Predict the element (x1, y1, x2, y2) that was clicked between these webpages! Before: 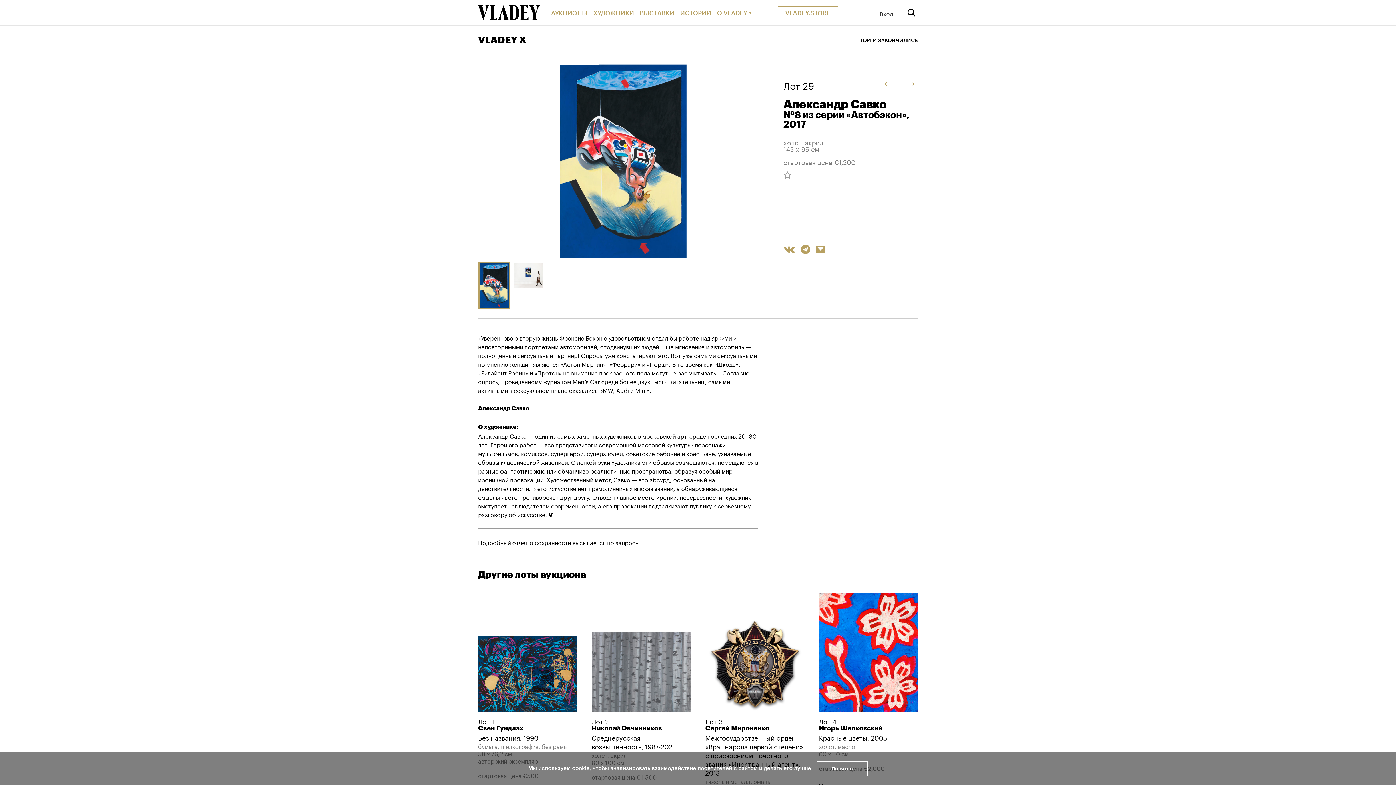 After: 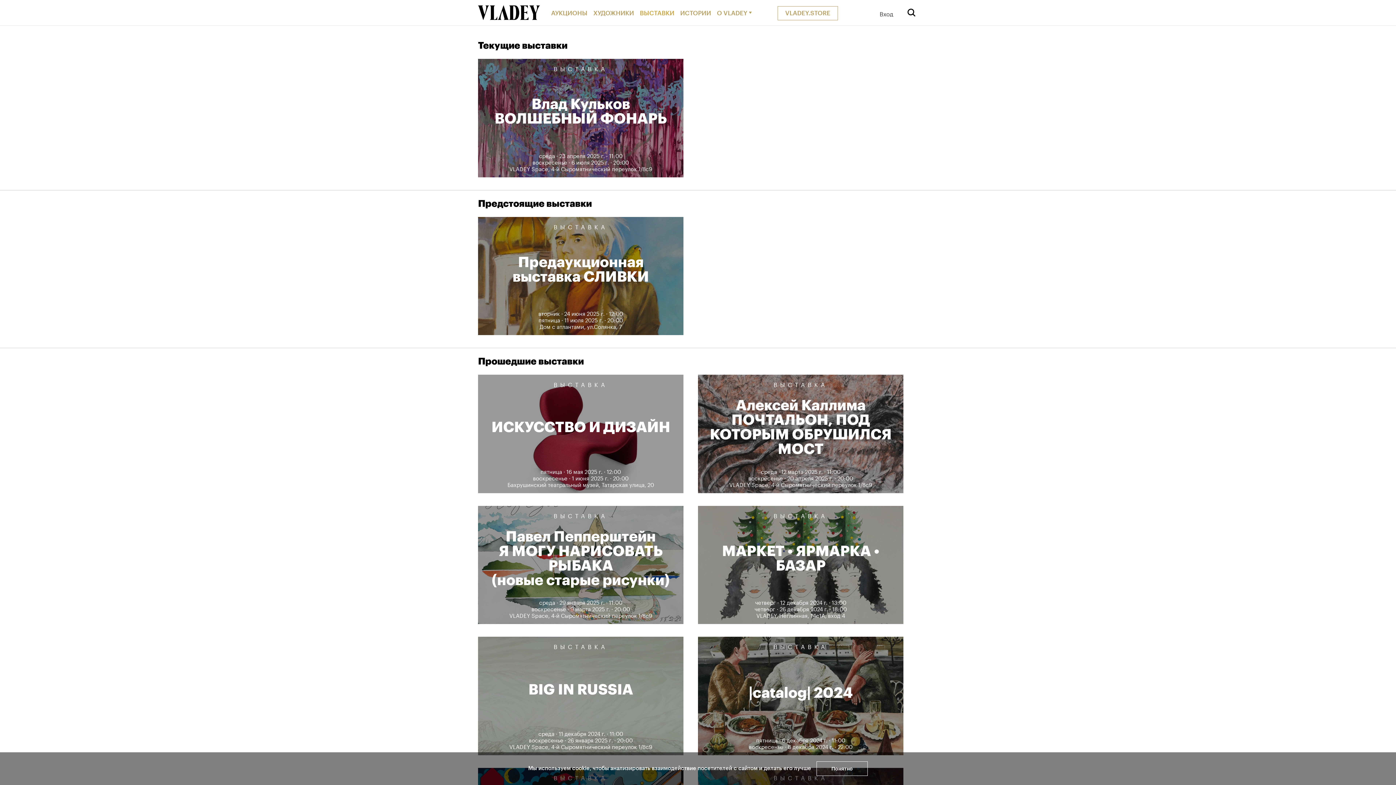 Action: bbox: (640, 0, 674, 24) label: ВЫСТАВКИ